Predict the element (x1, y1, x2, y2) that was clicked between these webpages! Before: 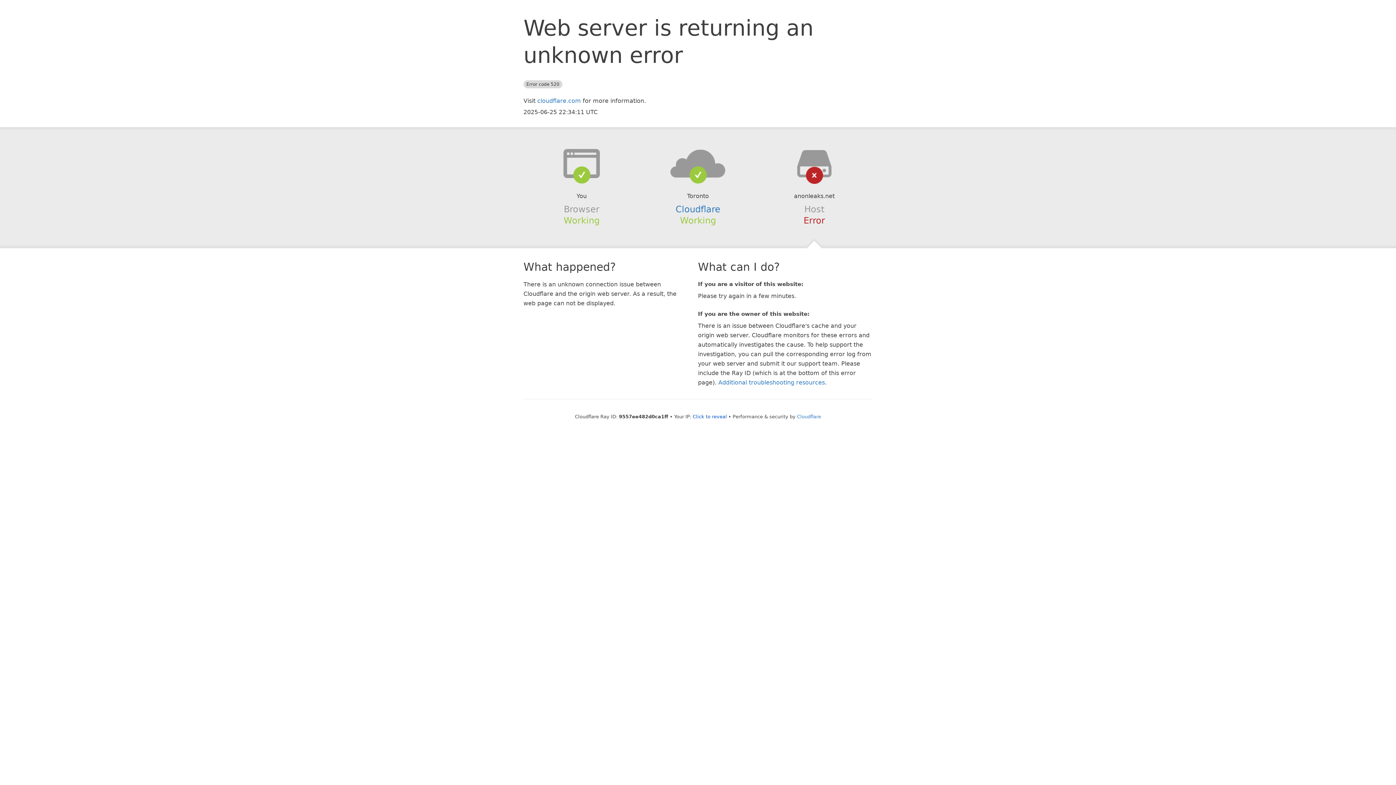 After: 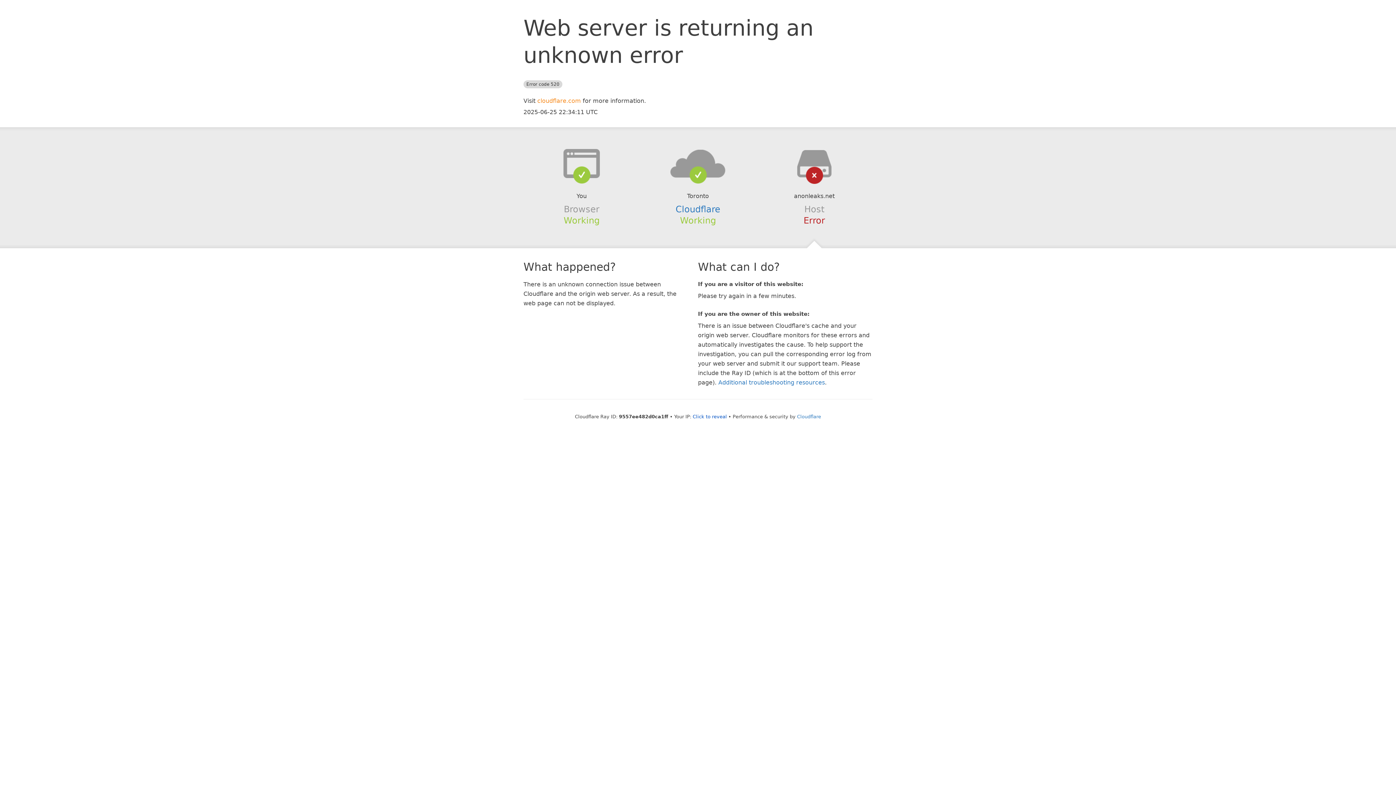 Action: label: cloudflare.com bbox: (537, 97, 581, 104)